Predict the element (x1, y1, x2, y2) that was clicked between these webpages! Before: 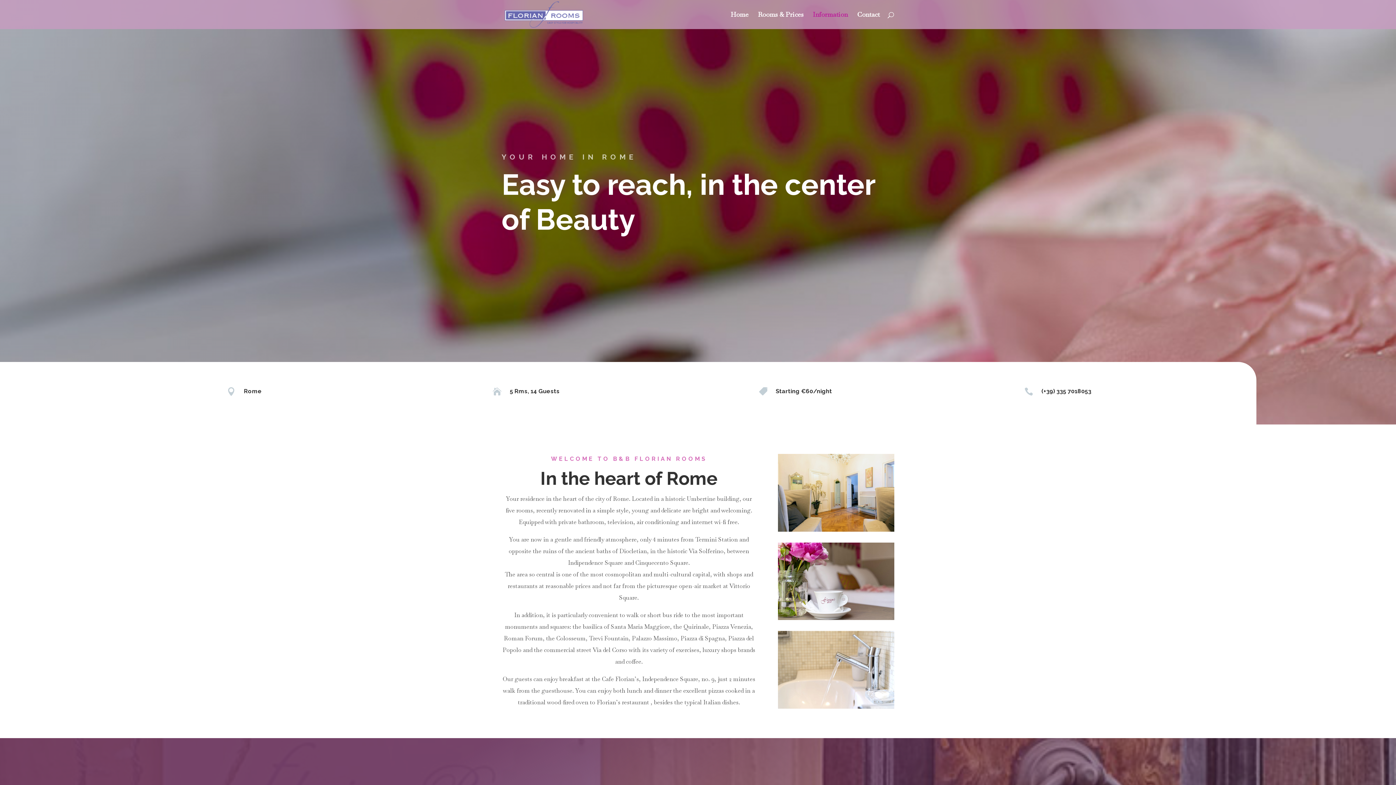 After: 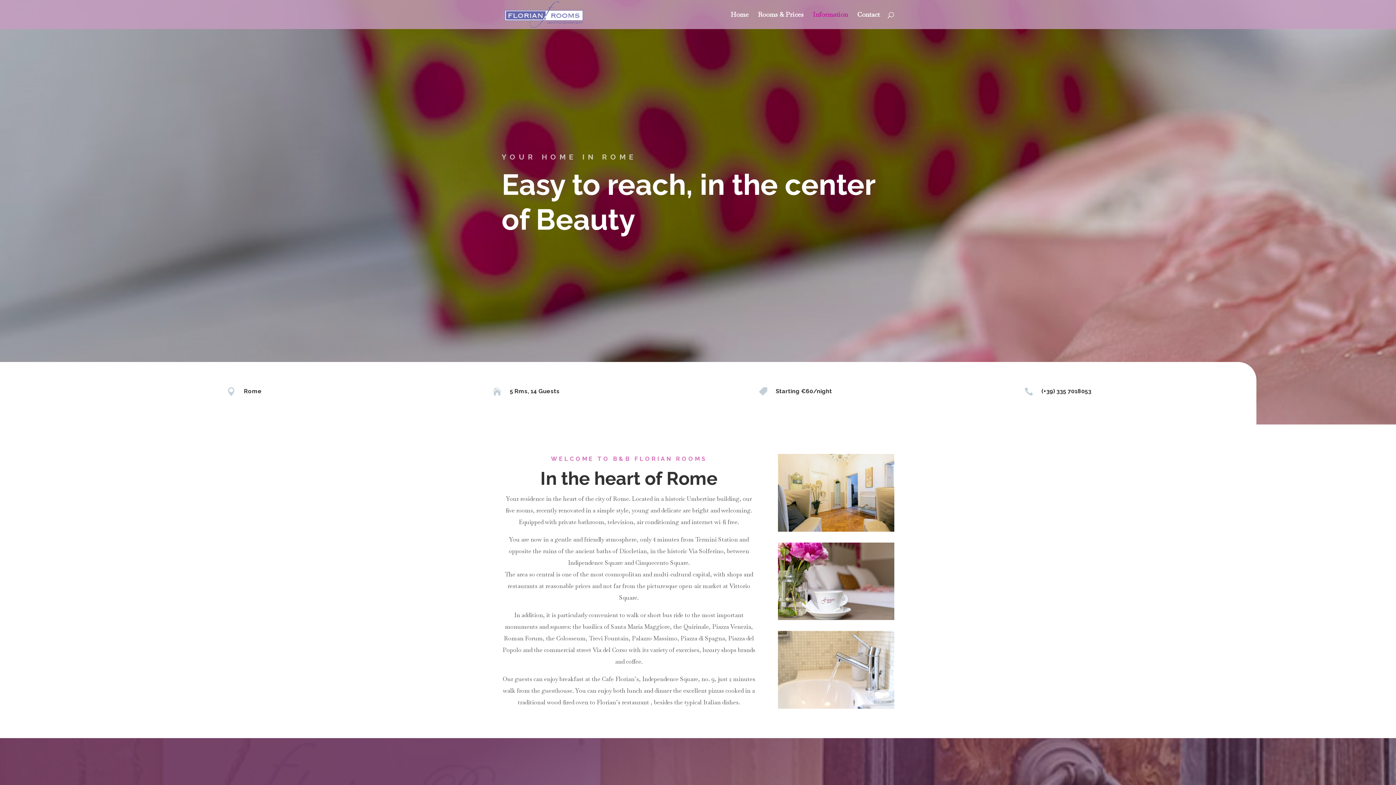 Action: label: Information bbox: (813, 12, 848, 29)